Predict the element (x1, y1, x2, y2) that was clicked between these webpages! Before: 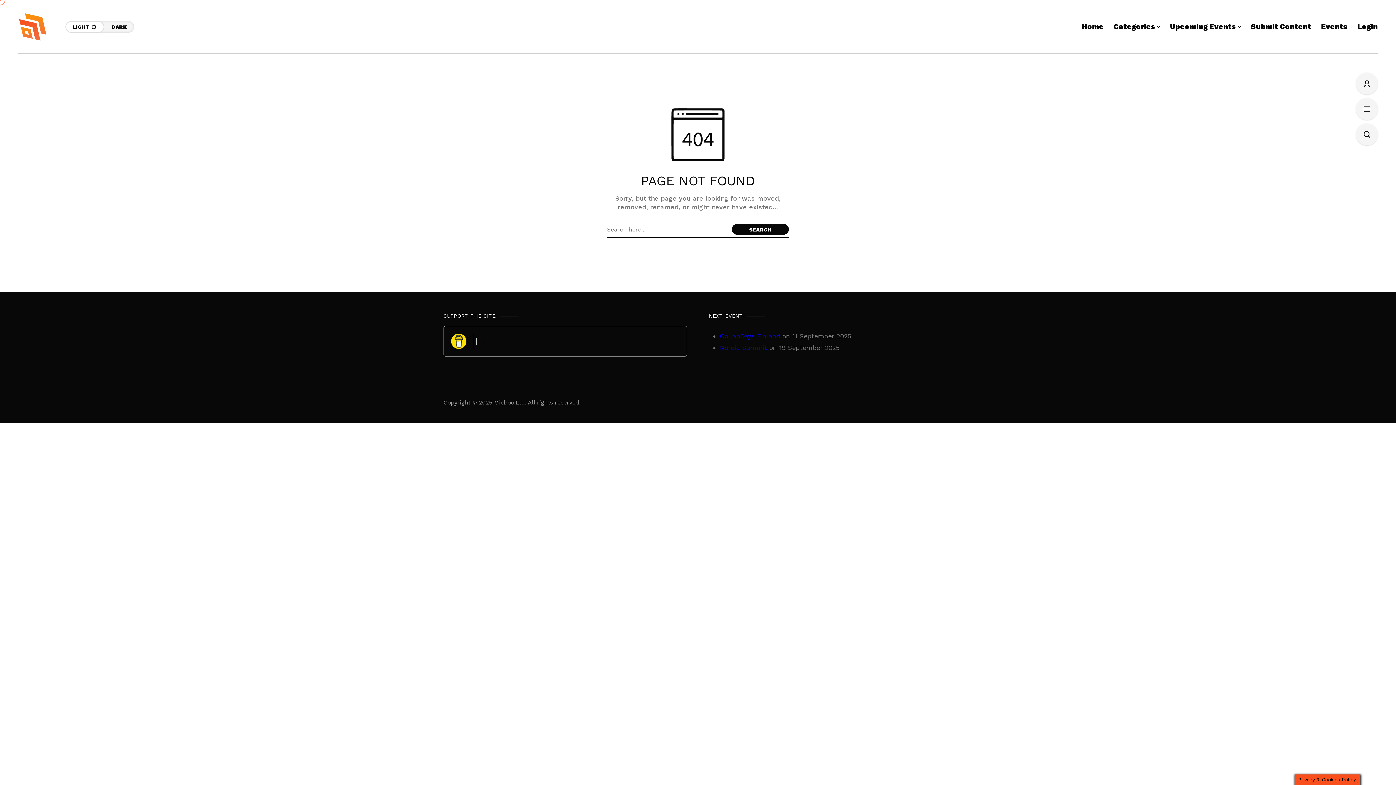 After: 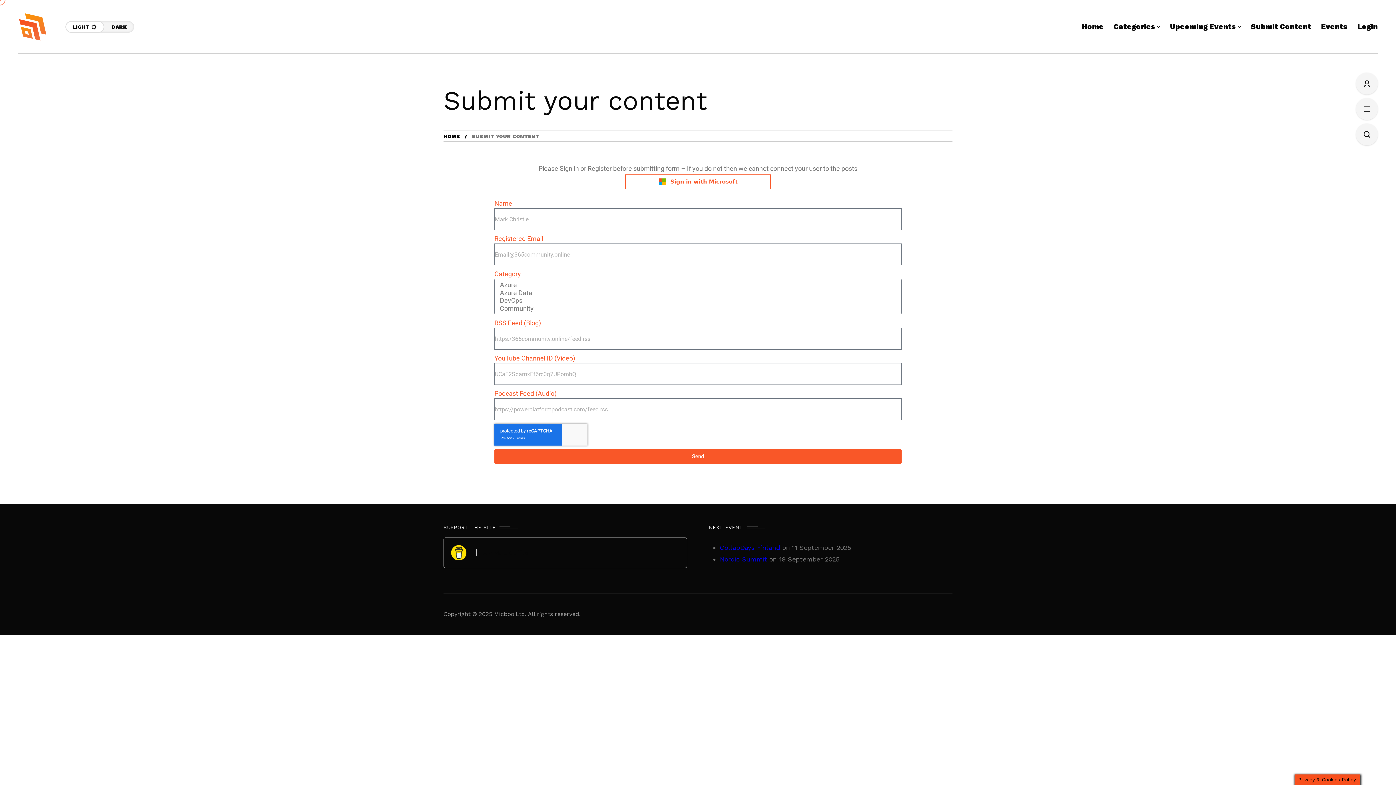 Action: bbox: (1251, 0, 1311, 53) label: Submit Content